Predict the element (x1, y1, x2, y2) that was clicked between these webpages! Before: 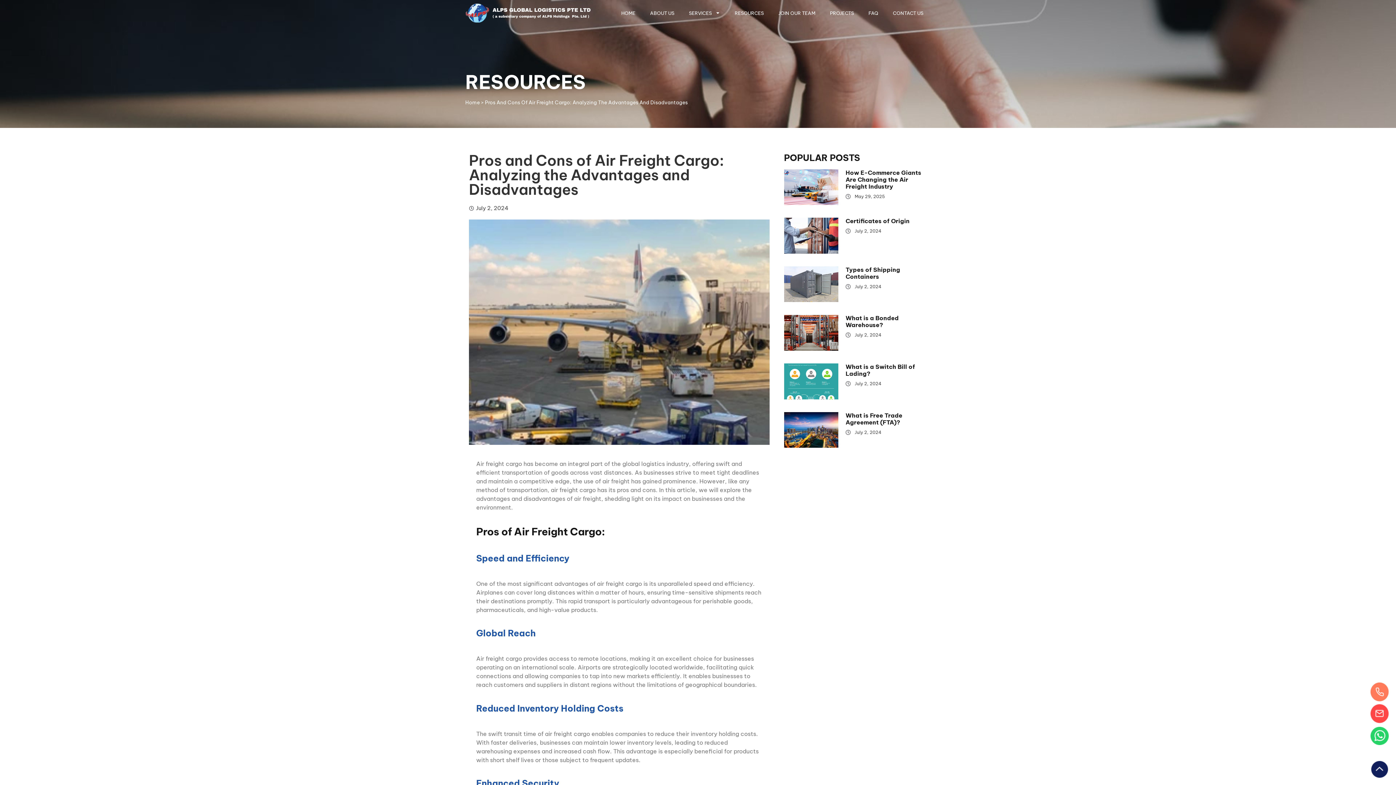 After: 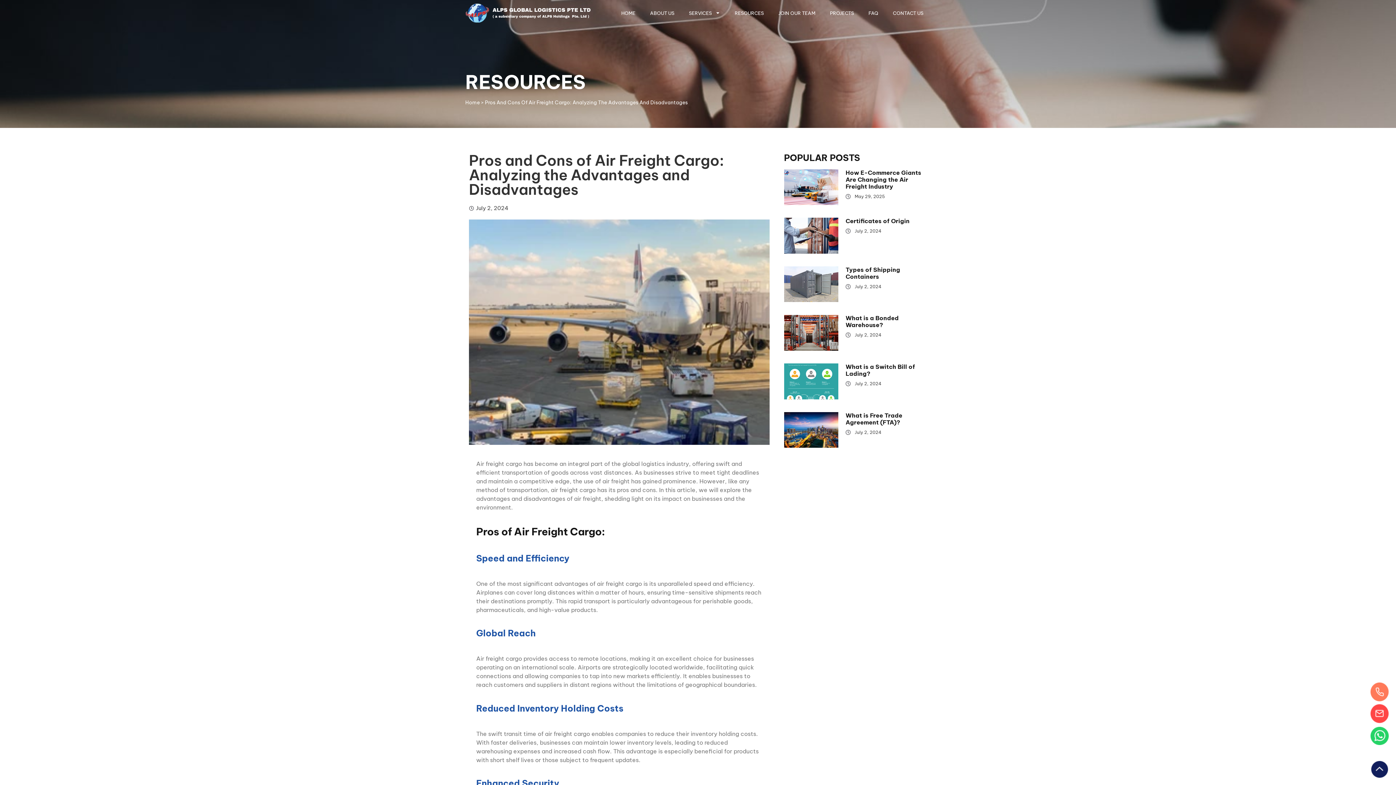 Action: bbox: (1370, 704, 1389, 723)